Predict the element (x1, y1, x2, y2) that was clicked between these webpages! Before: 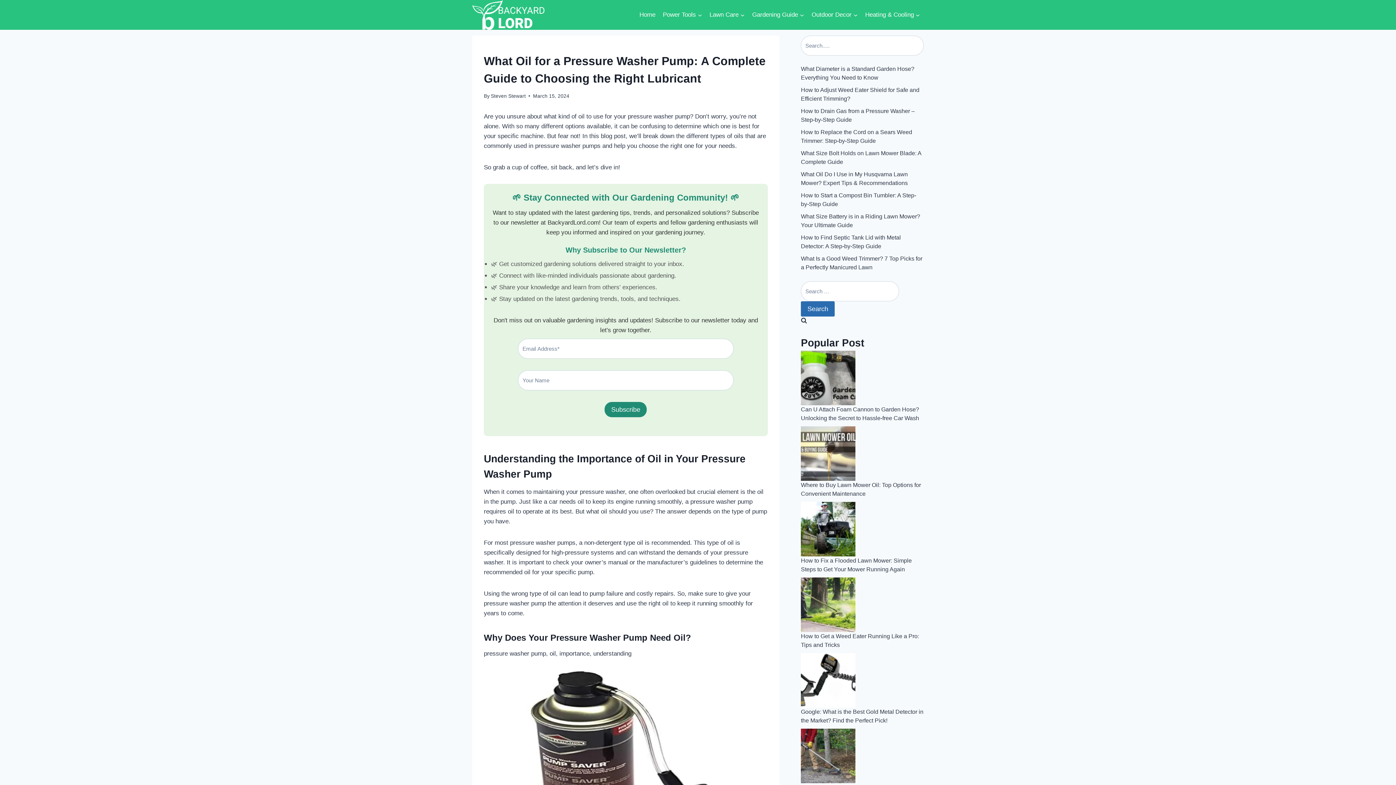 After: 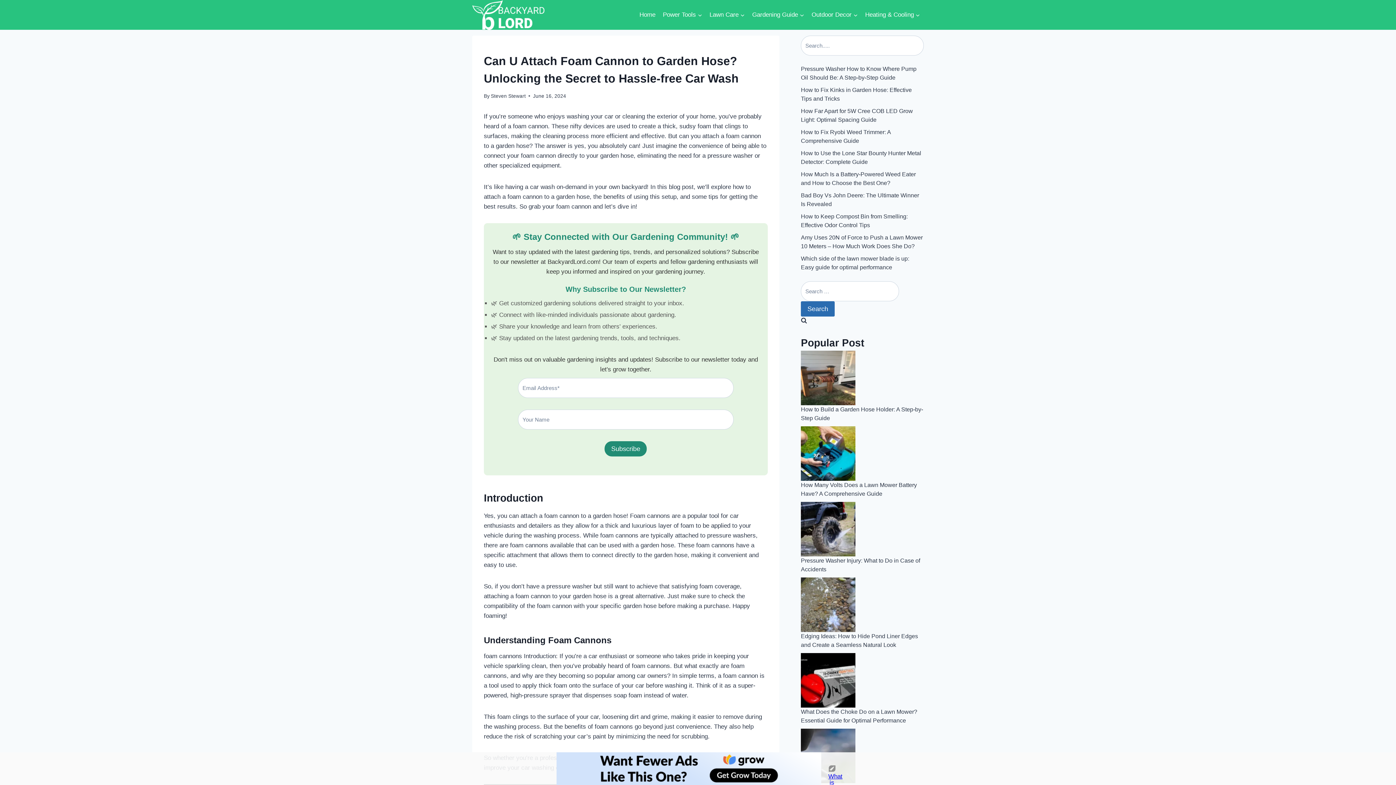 Action: bbox: (801, 351, 923, 405)